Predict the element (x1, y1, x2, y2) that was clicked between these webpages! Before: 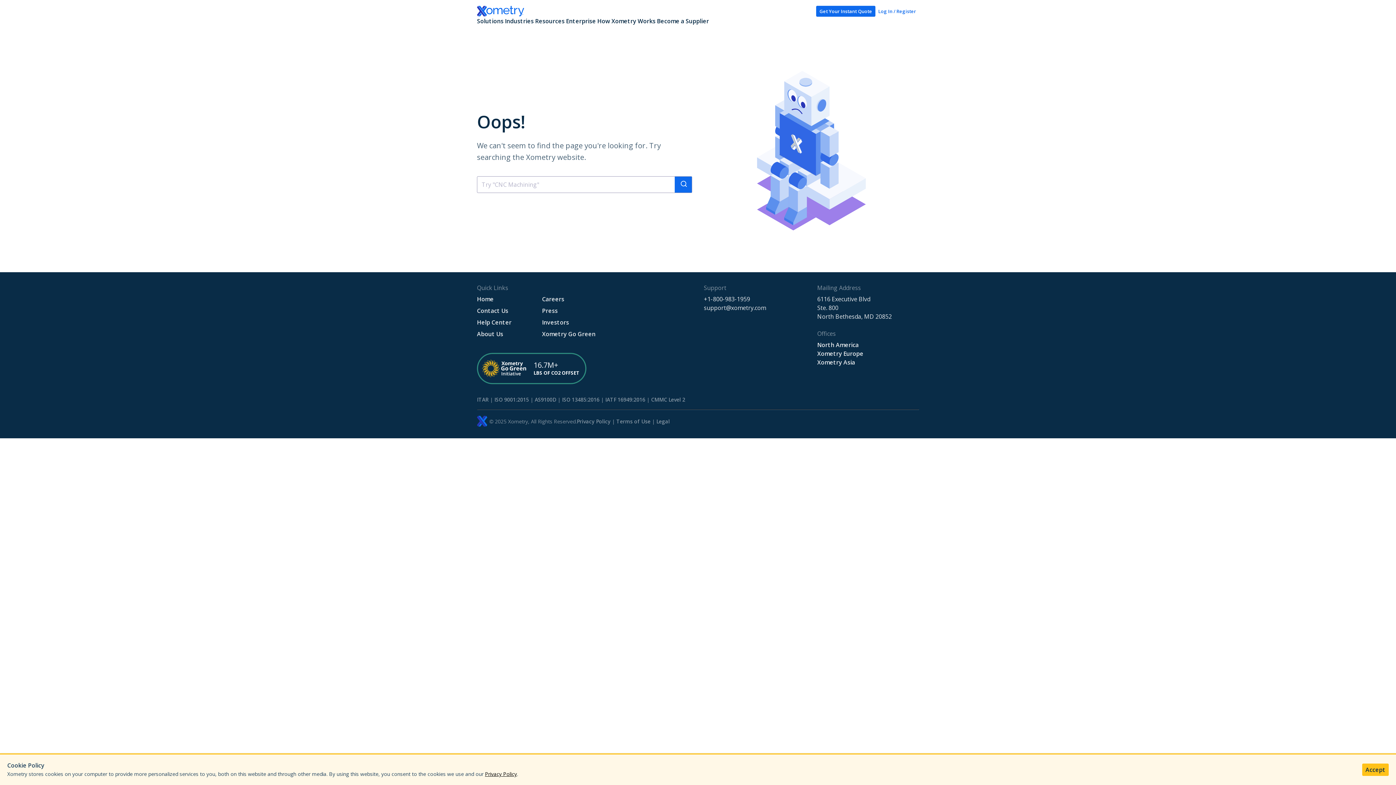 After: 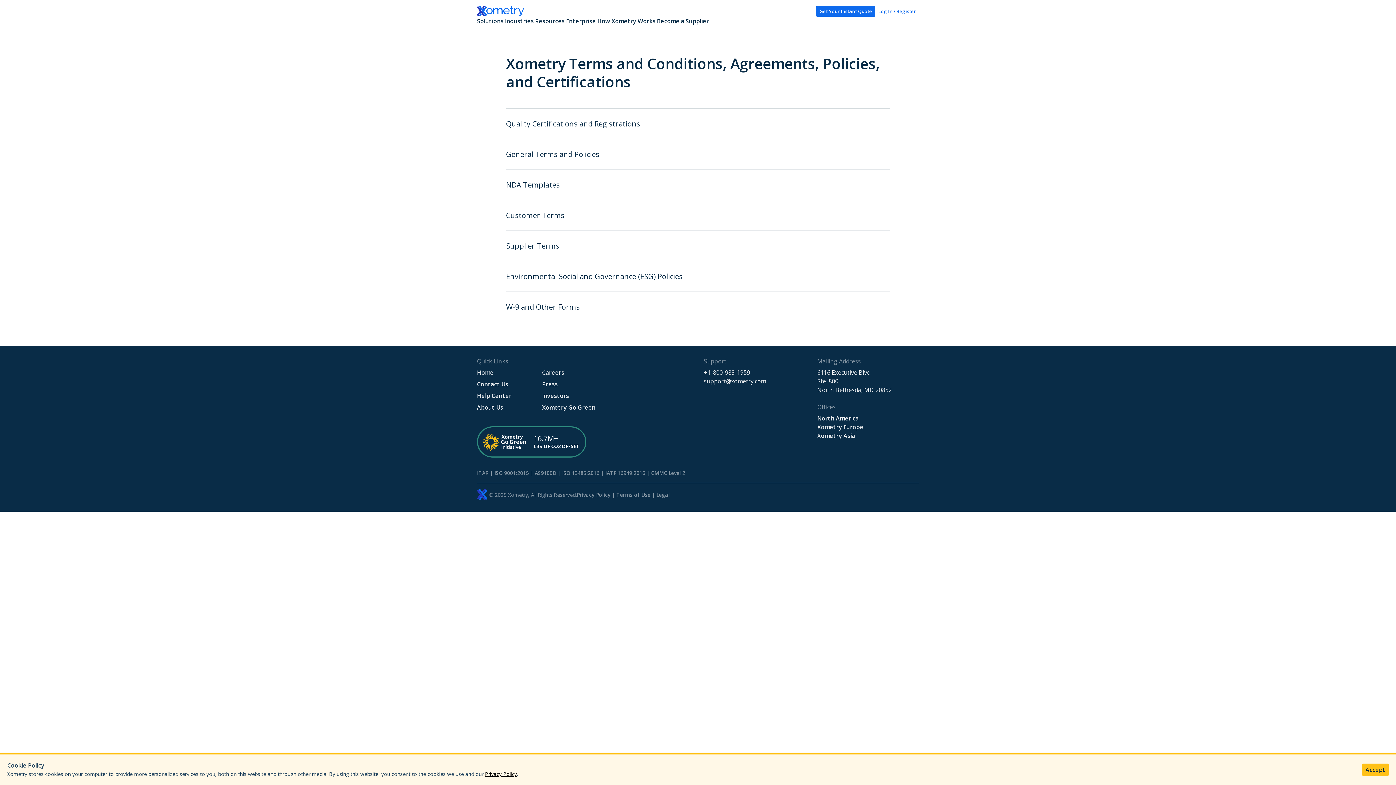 Action: bbox: (534, 396, 556, 403) label: AS9100D